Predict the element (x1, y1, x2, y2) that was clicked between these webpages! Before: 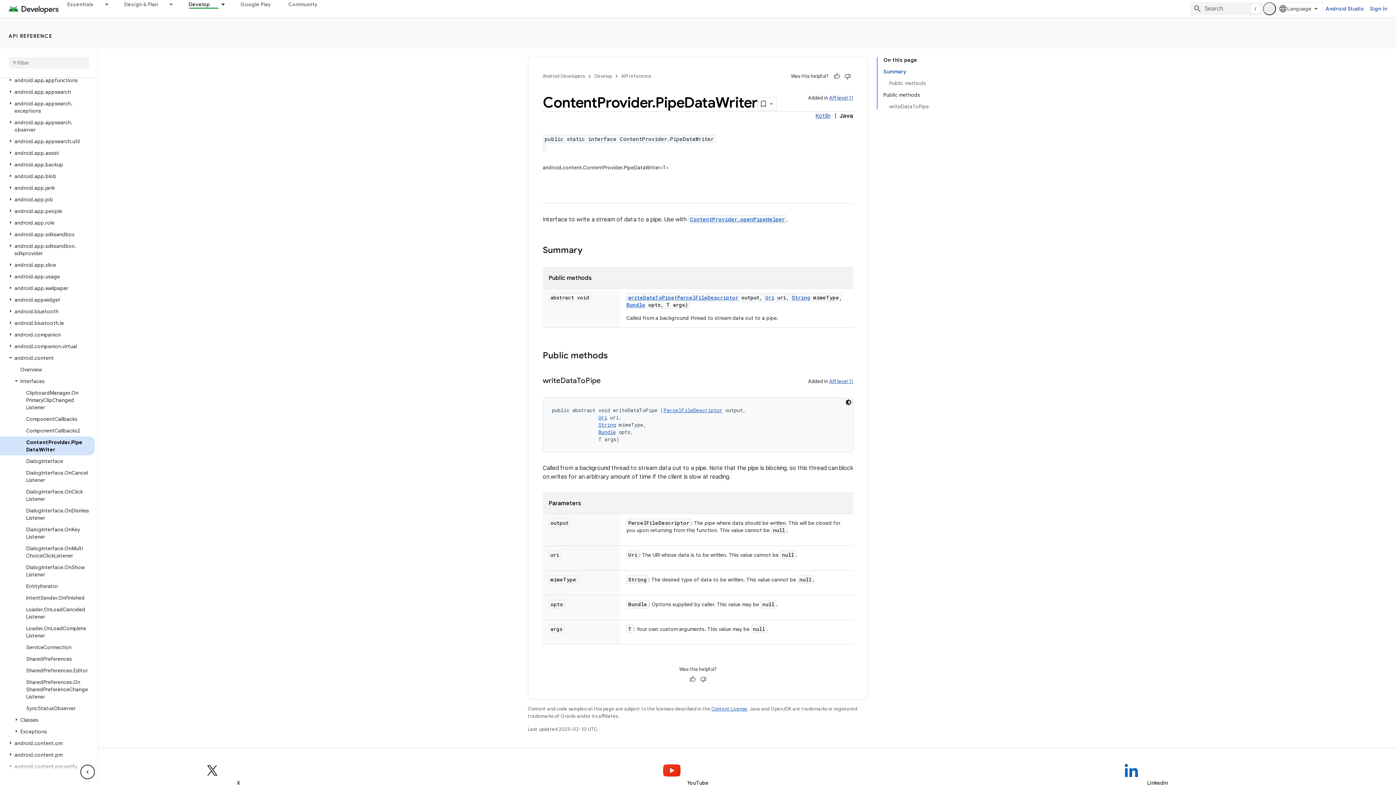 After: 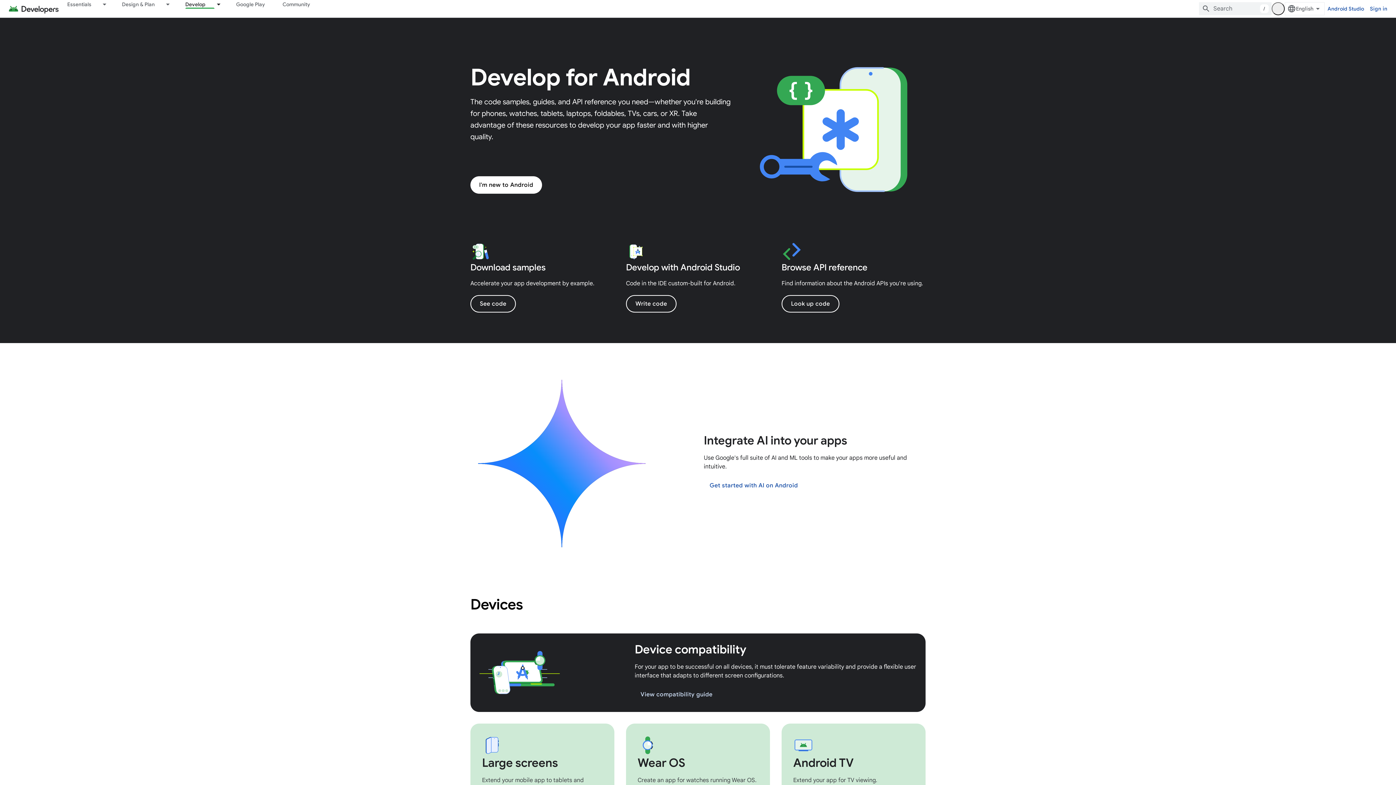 Action: label: Develop bbox: (594, 72, 612, 80)